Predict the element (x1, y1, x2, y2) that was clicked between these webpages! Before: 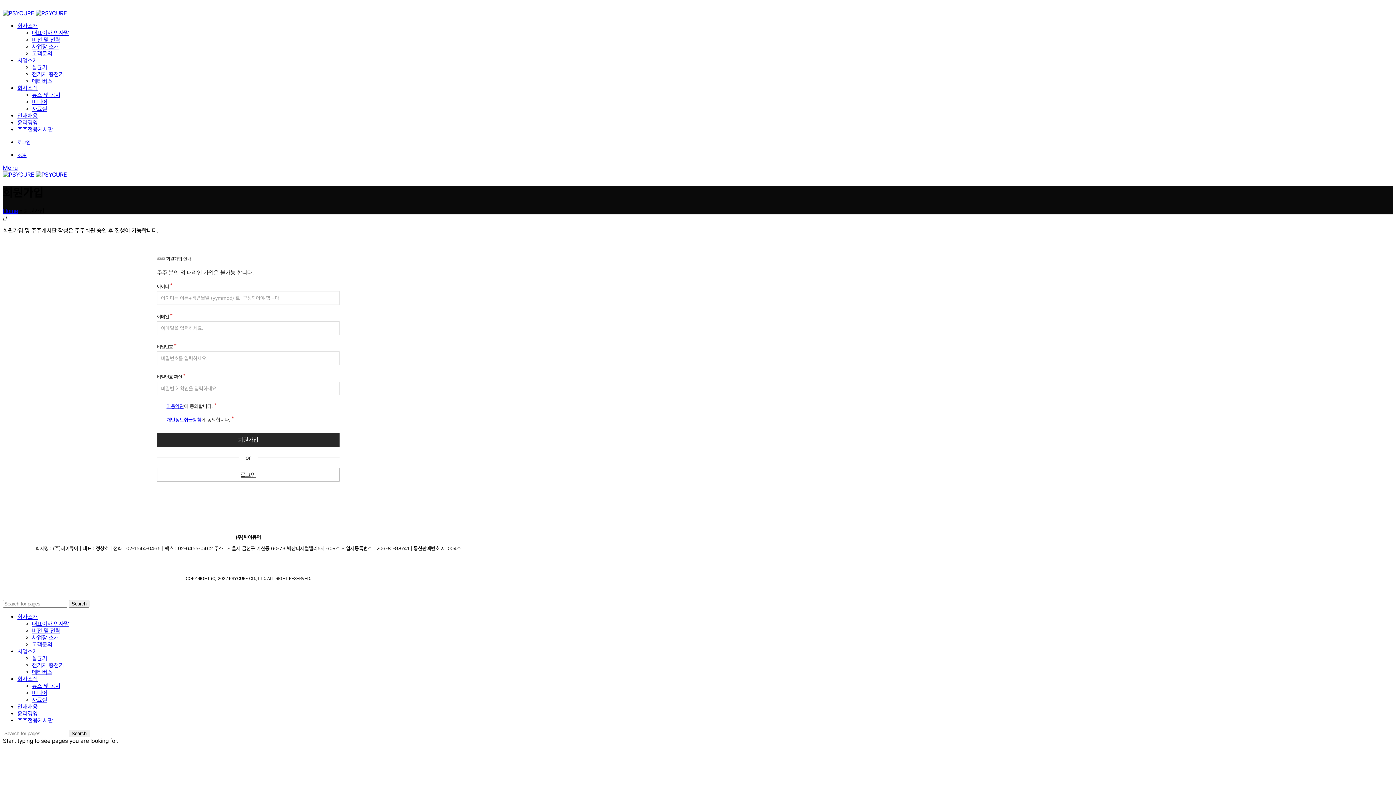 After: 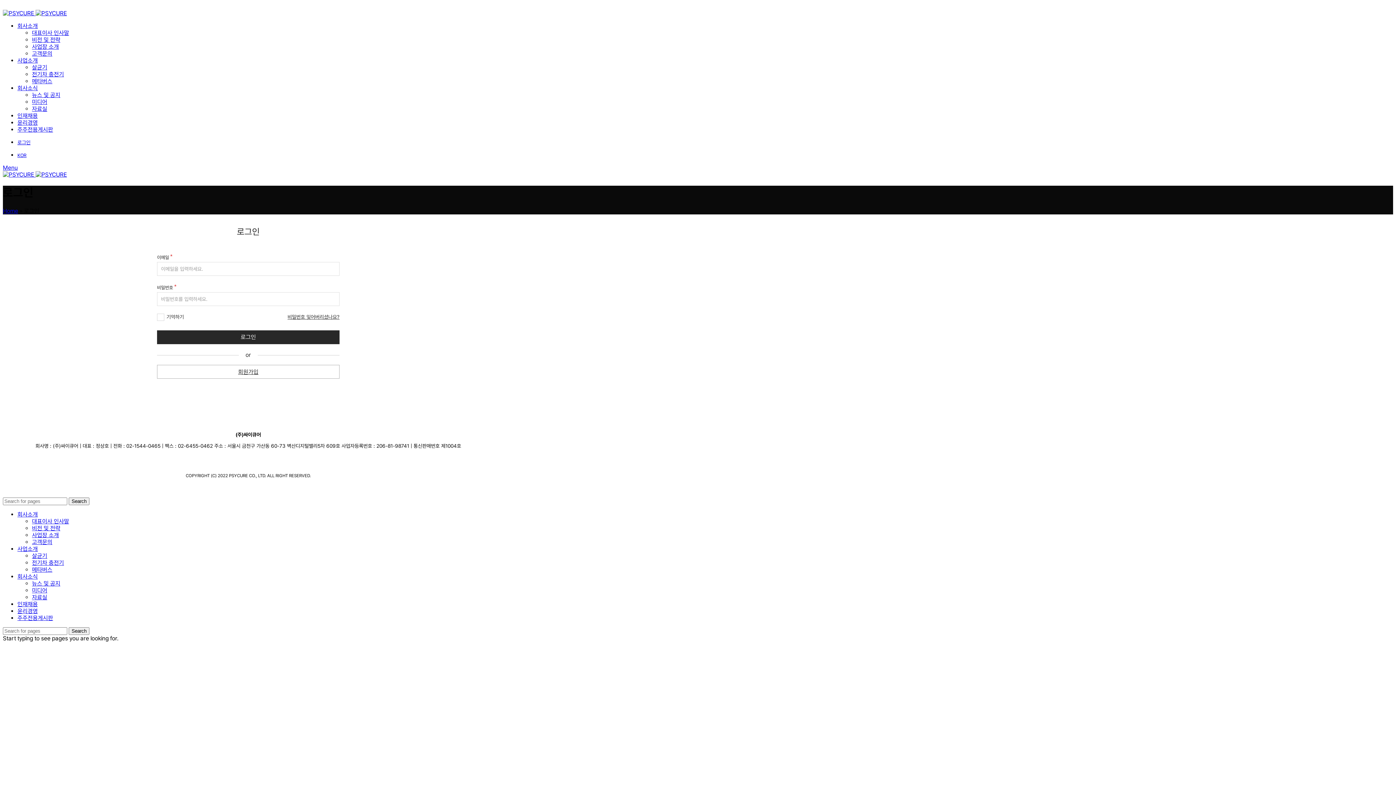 Action: bbox: (157, 467, 339, 481) label: 로그인